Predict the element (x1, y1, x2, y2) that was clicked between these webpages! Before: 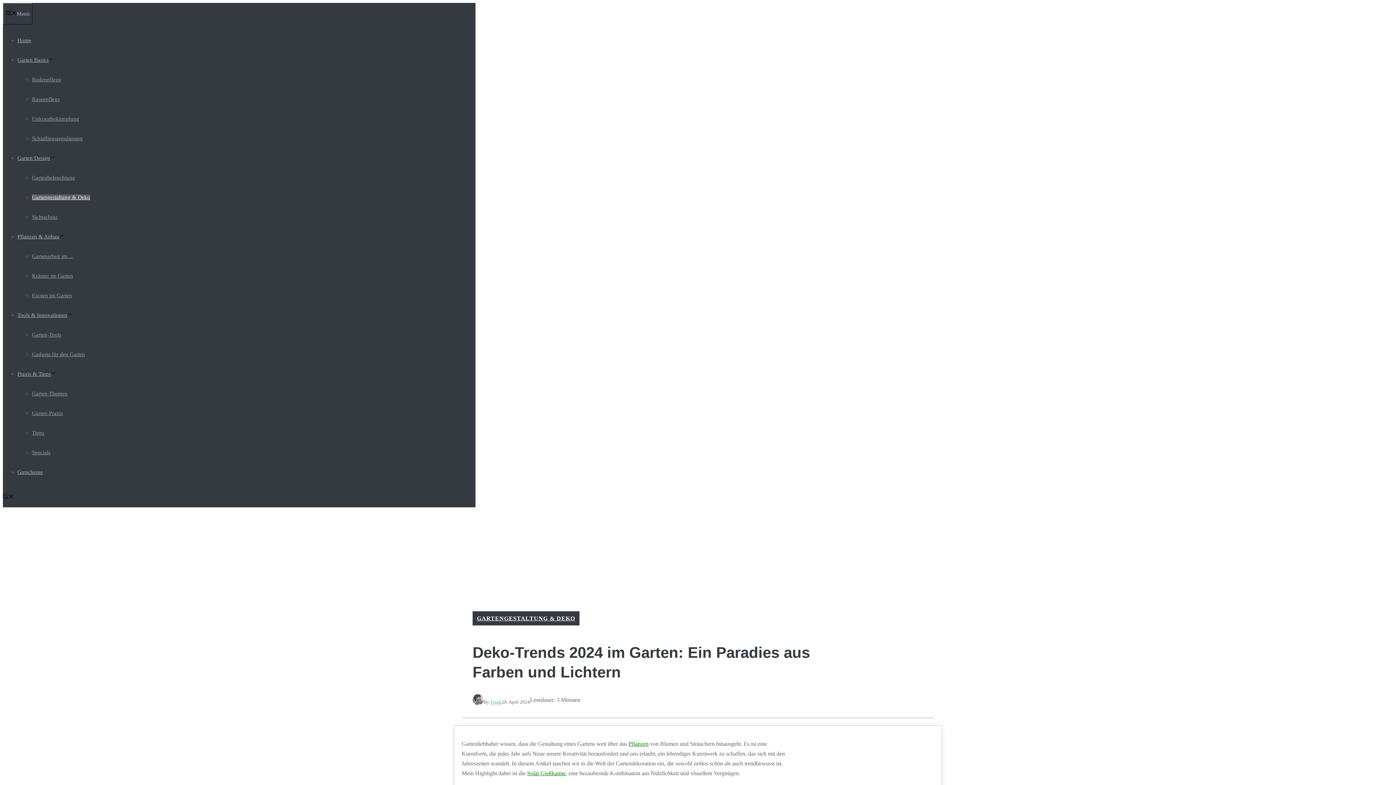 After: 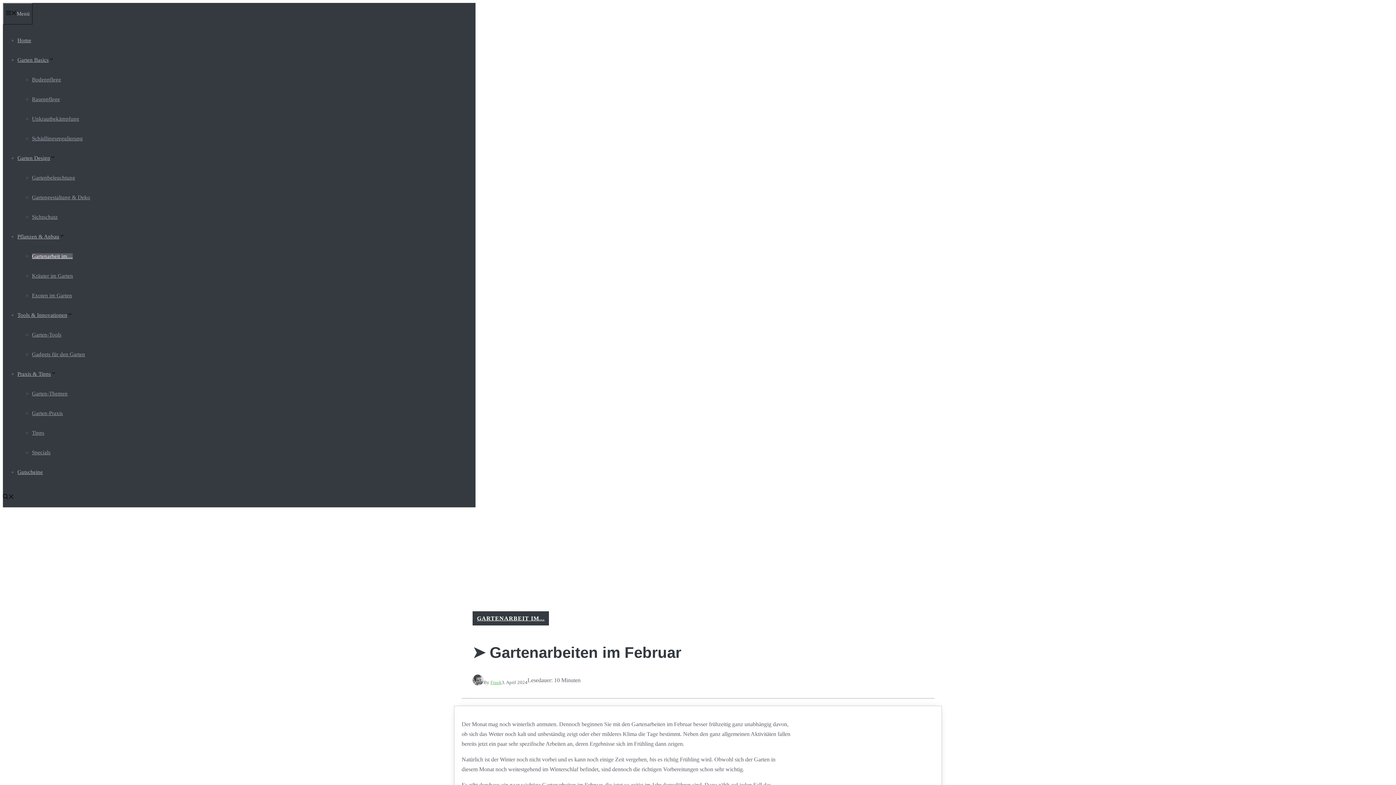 Action: label: Pflanzen bbox: (628, 741, 648, 747)